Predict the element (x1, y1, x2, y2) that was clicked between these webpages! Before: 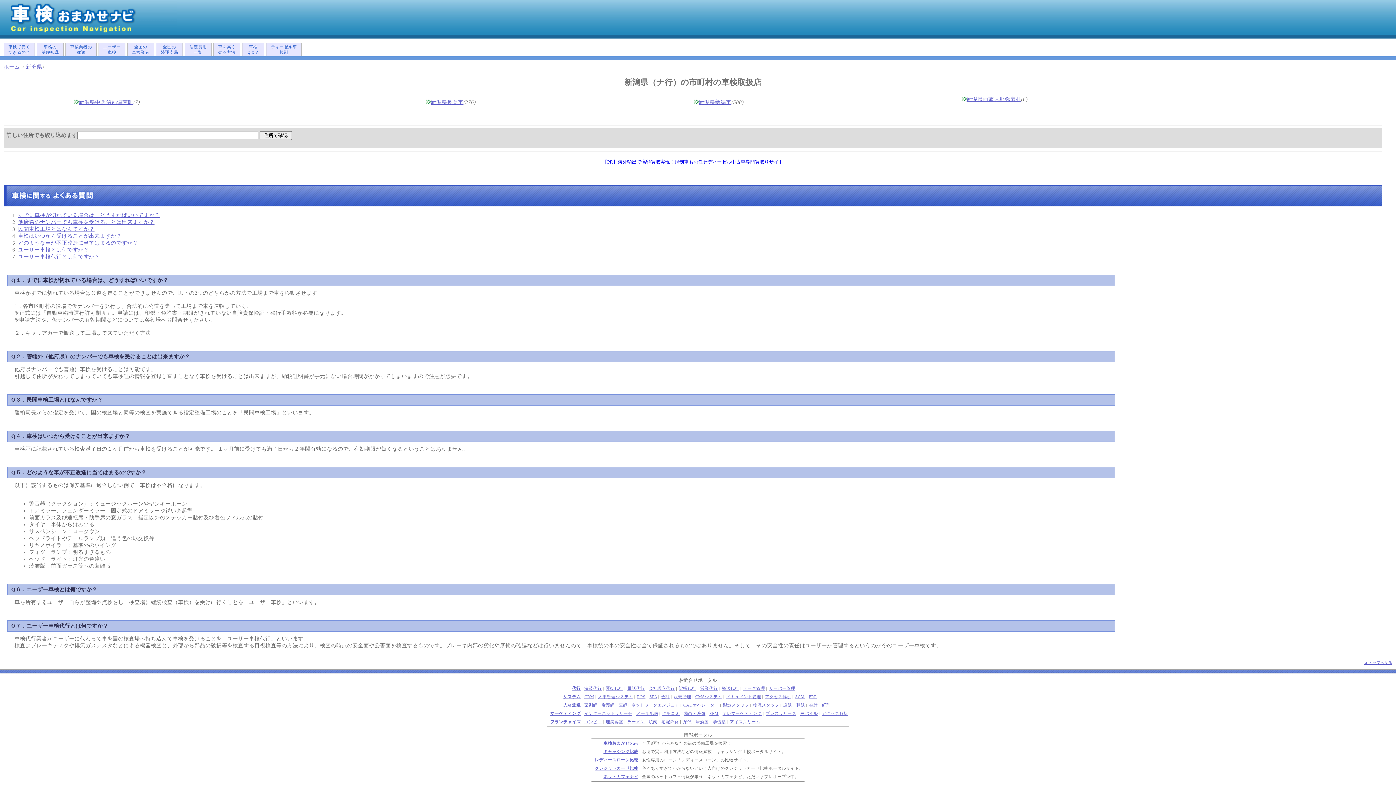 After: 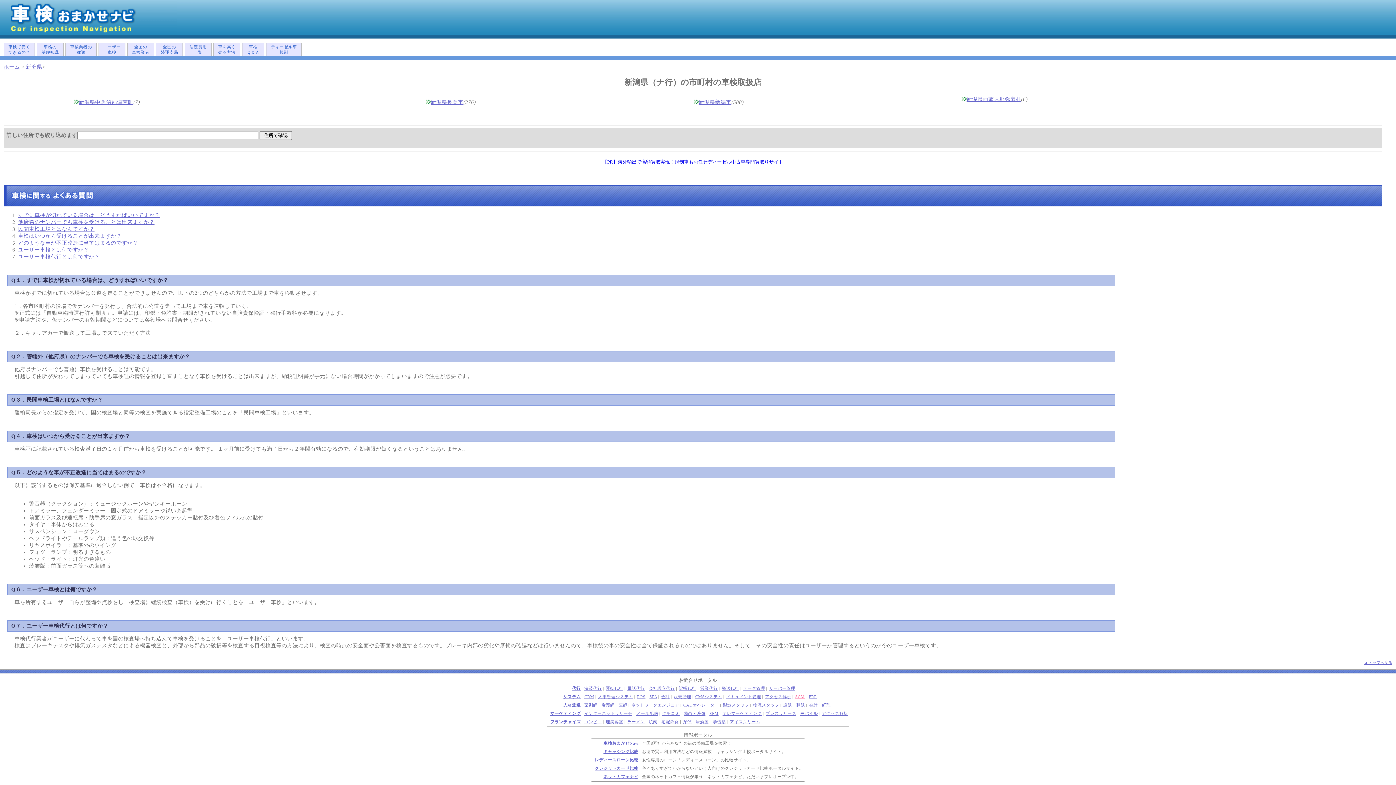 Action: label: SCM bbox: (795, 694, 804, 699)